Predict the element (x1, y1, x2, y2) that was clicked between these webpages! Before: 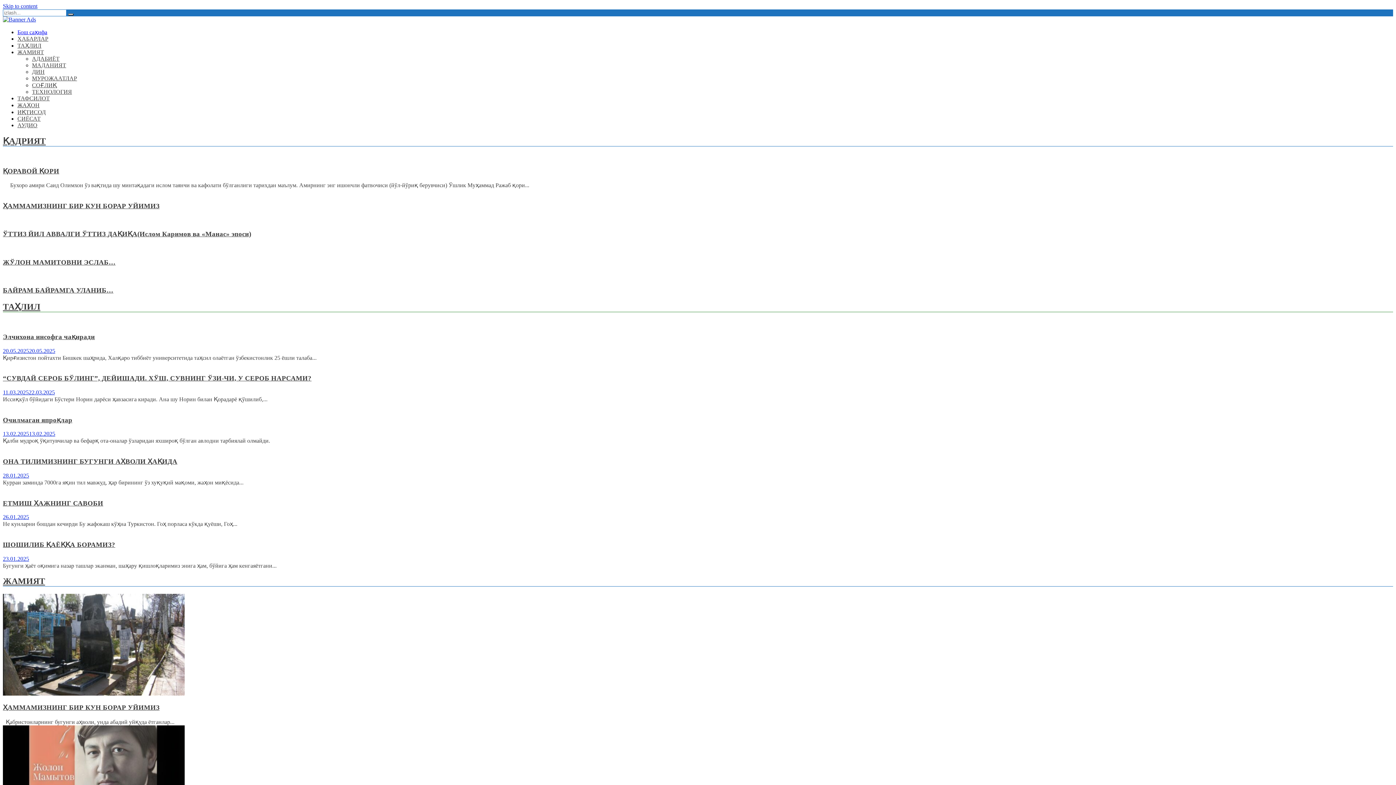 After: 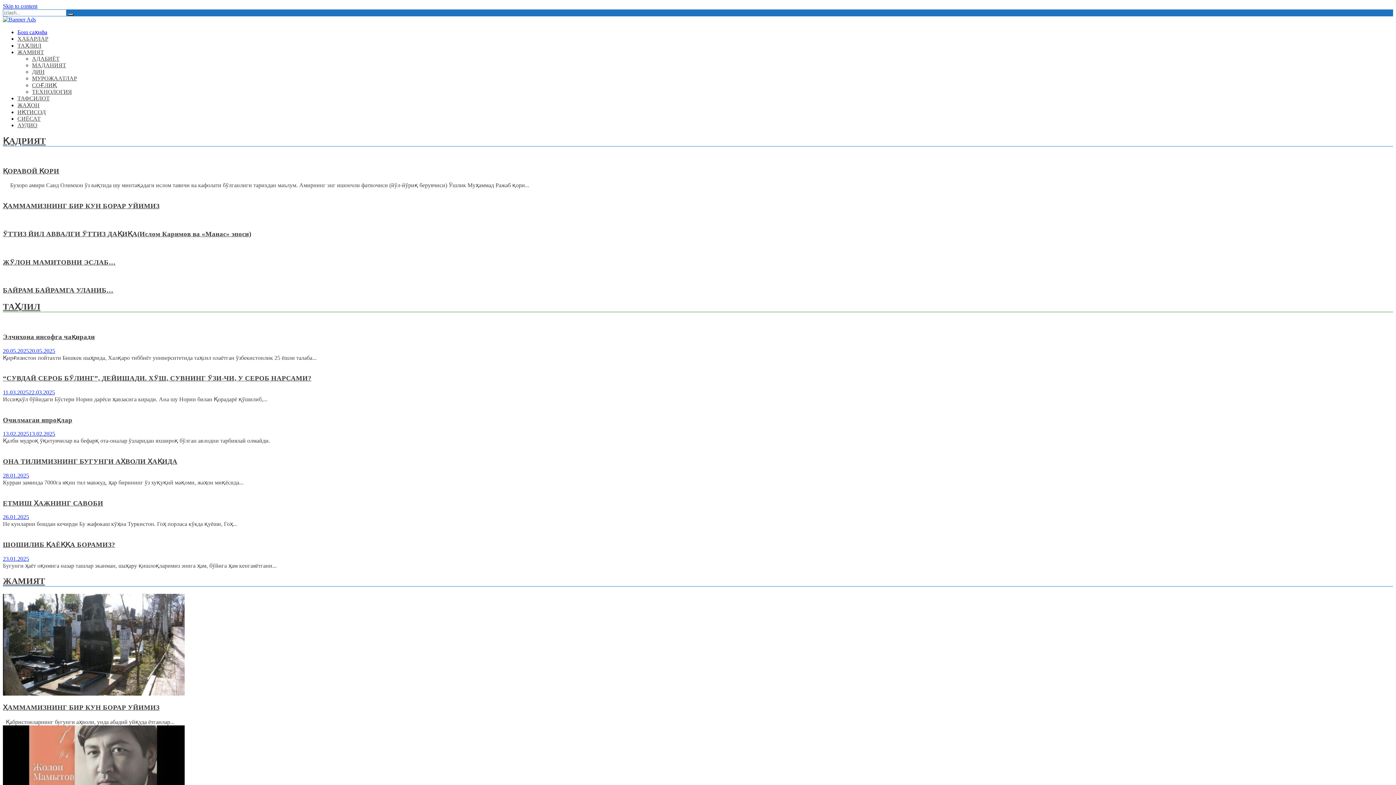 Action: label: АДАБИЁТ bbox: (32, 55, 59, 61)